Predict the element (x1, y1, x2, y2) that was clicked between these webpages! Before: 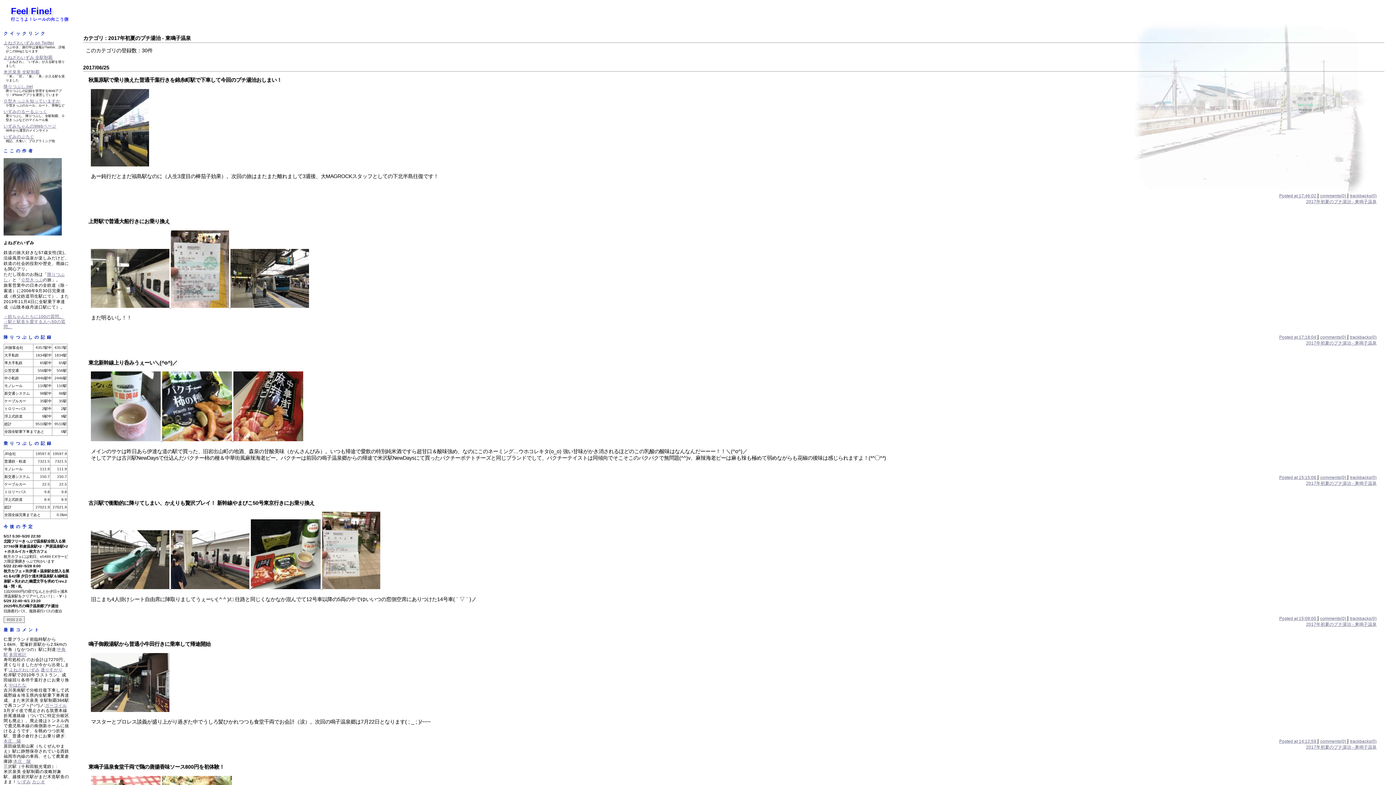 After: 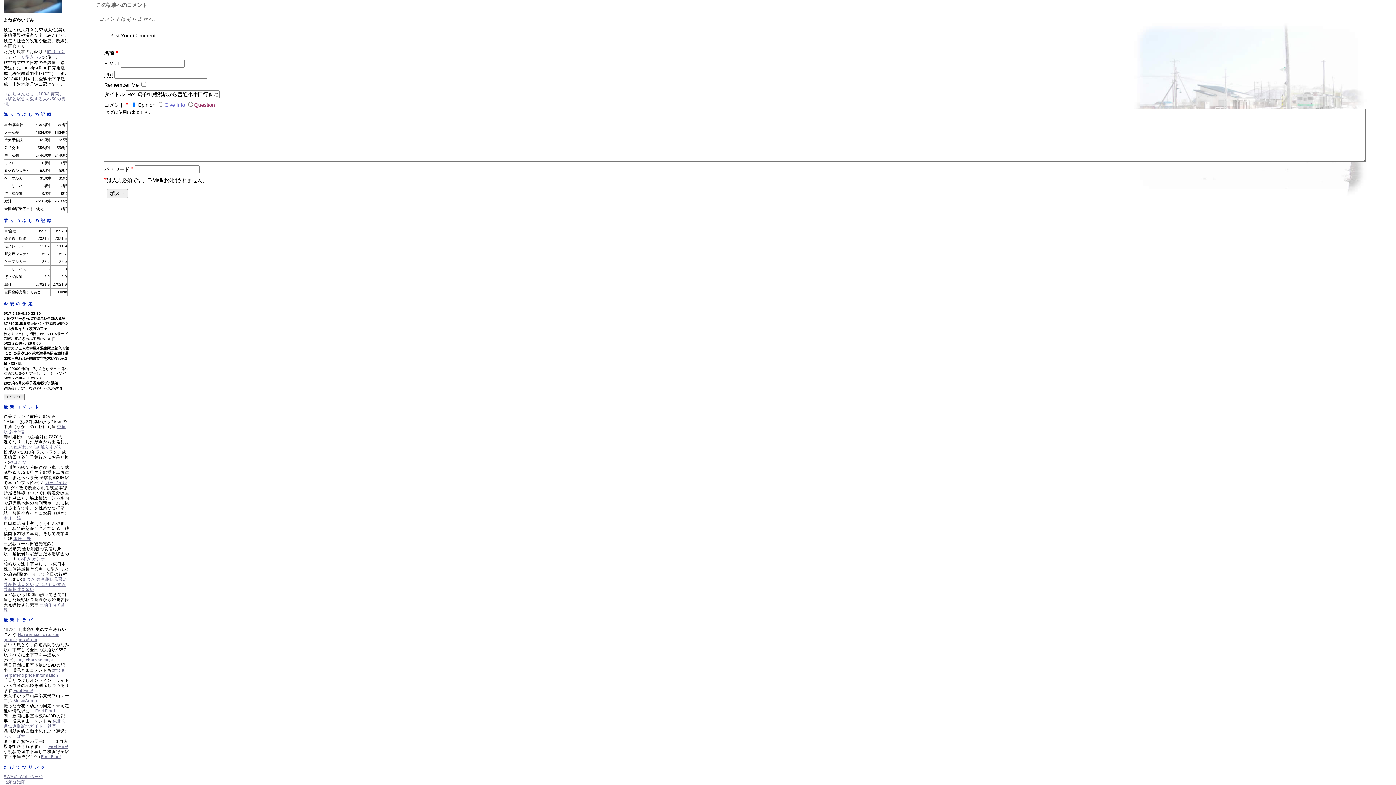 Action: bbox: (1320, 739, 1347, 744) label: comments(0) 